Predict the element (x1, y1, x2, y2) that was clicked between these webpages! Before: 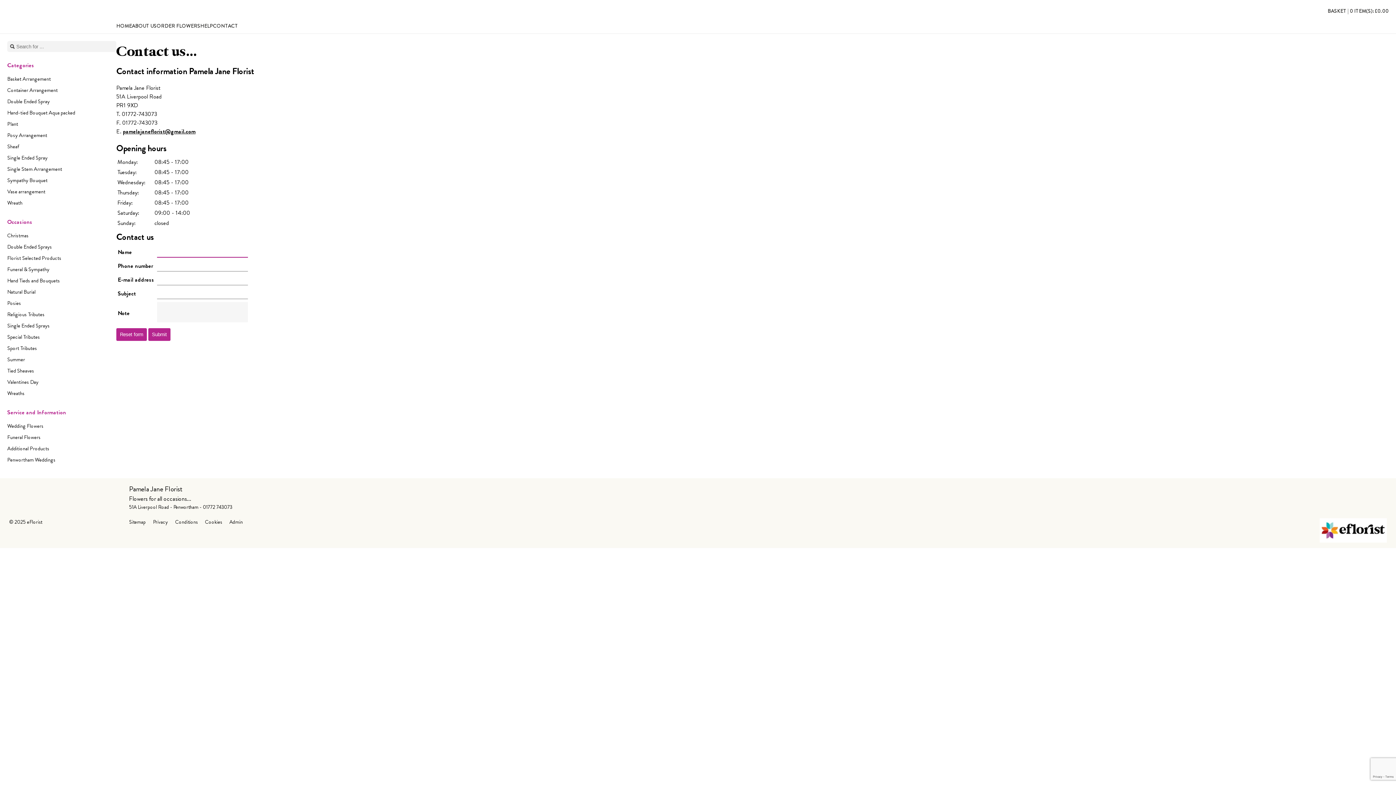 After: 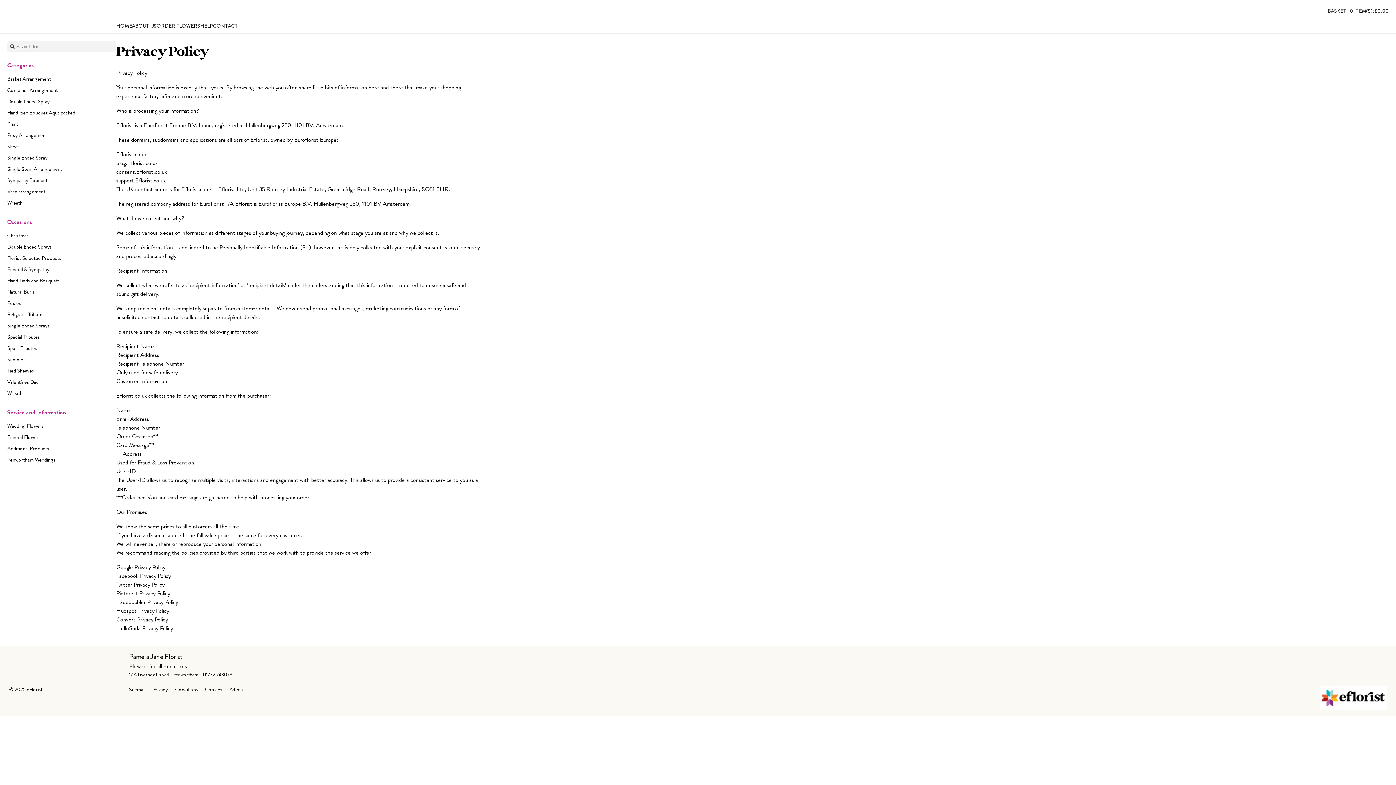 Action: bbox: (153, 518, 168, 525) label: Privacy